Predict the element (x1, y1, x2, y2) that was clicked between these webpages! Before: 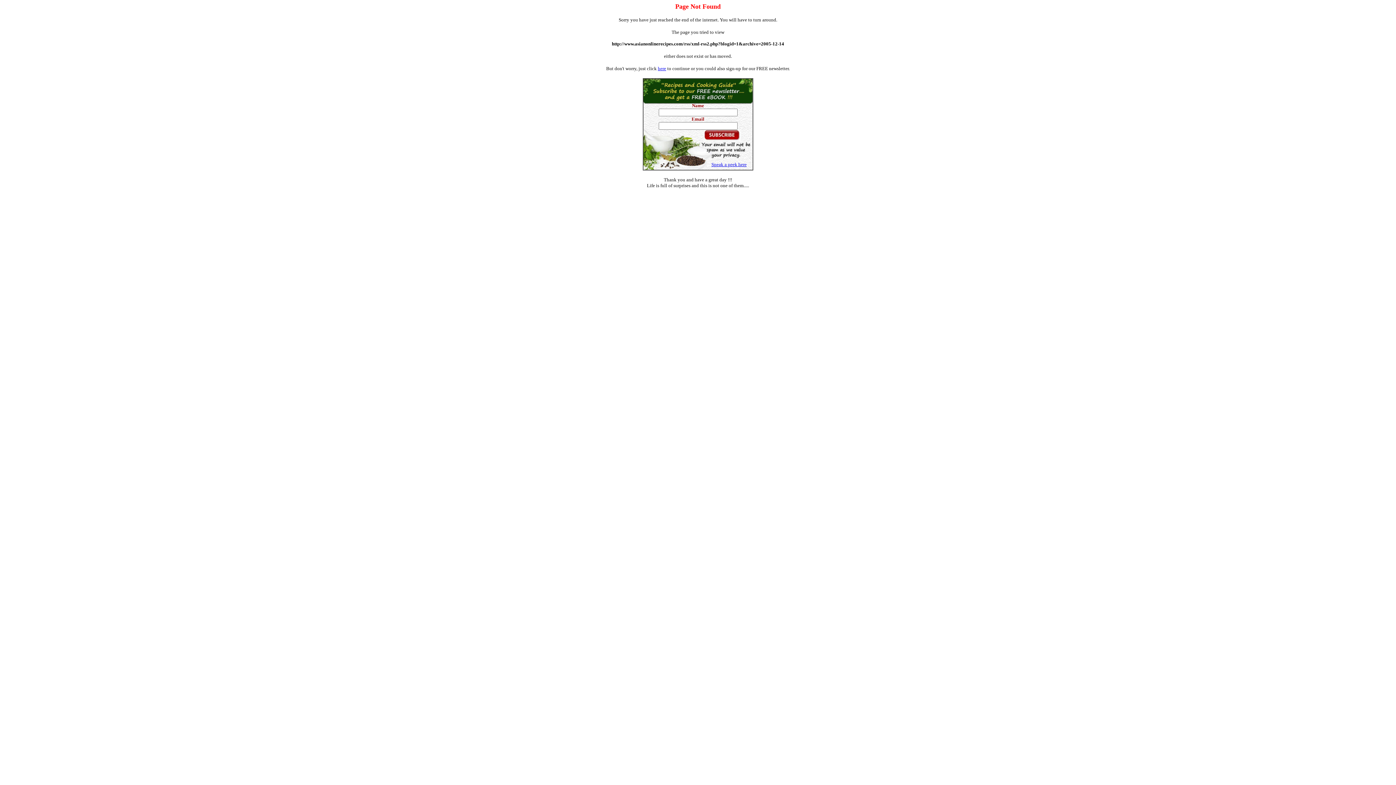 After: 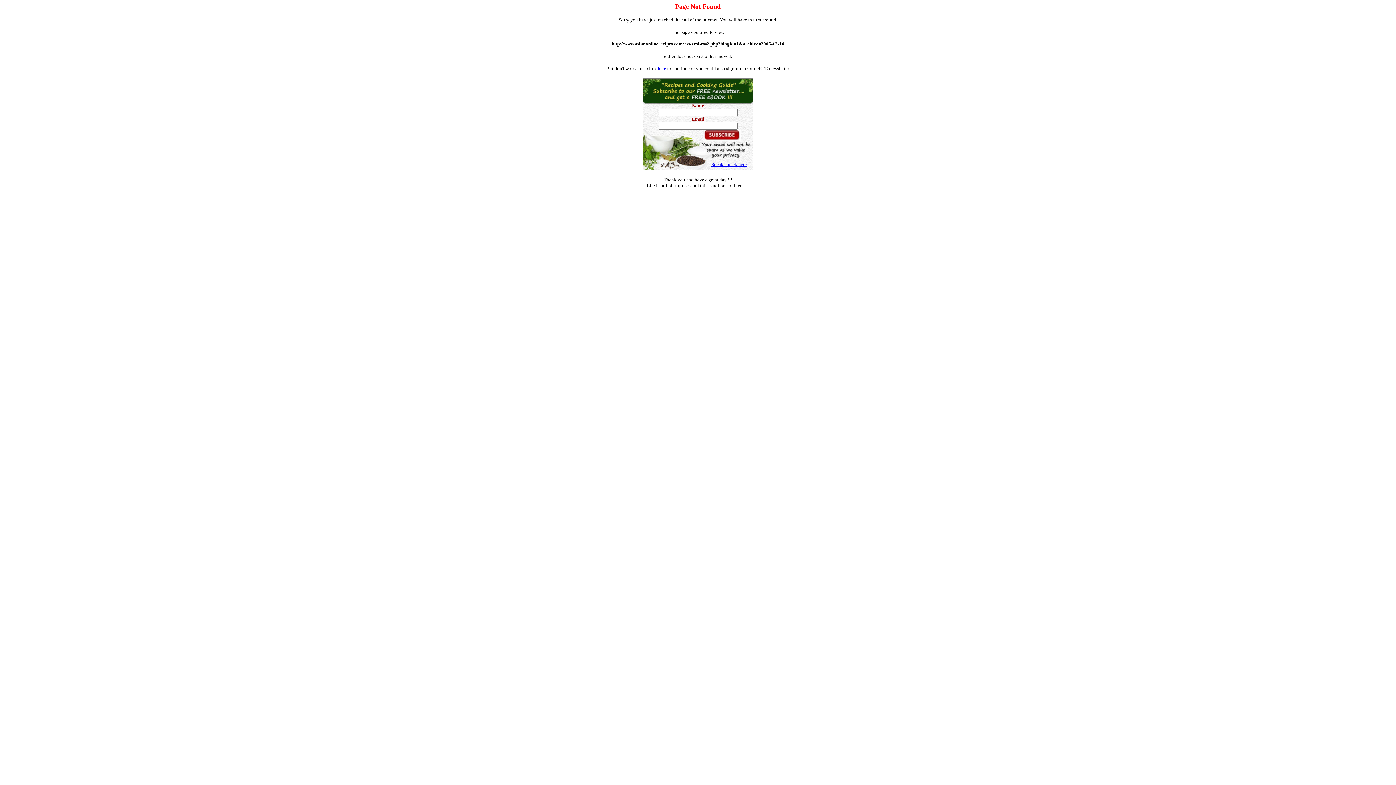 Action: label: Sneak a peek here bbox: (711, 161, 746, 167)